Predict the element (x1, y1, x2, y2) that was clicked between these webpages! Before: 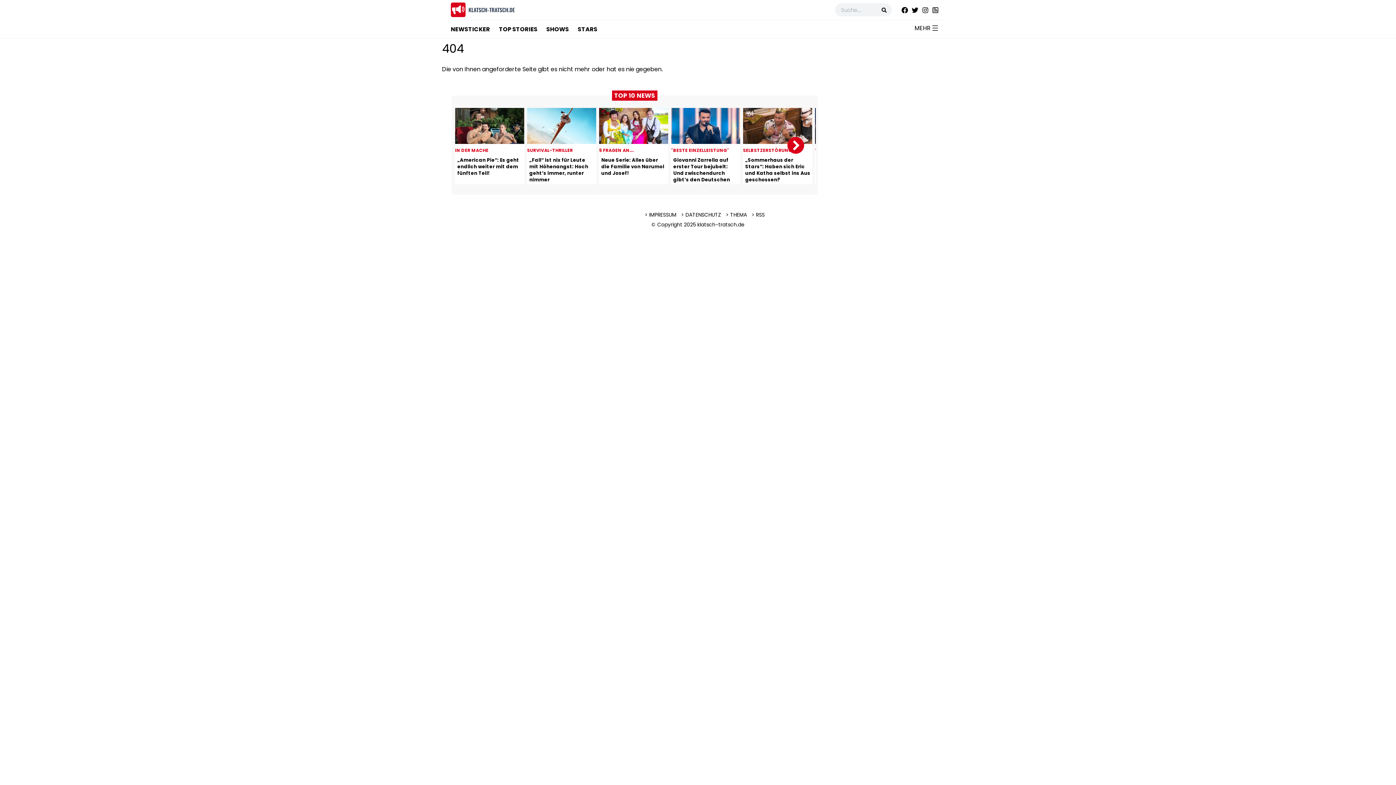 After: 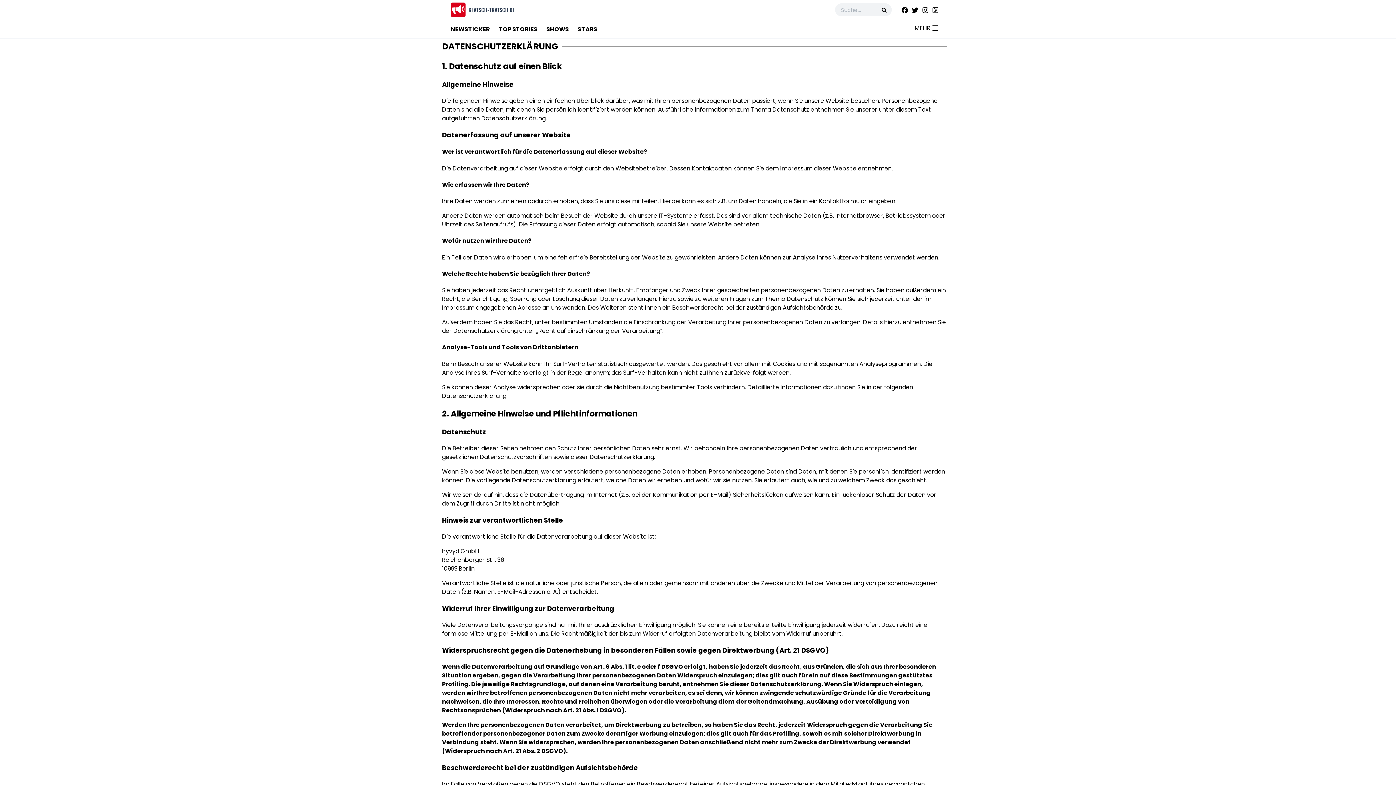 Action: label: DATENSCHUTZ bbox: (681, 211, 721, 218)